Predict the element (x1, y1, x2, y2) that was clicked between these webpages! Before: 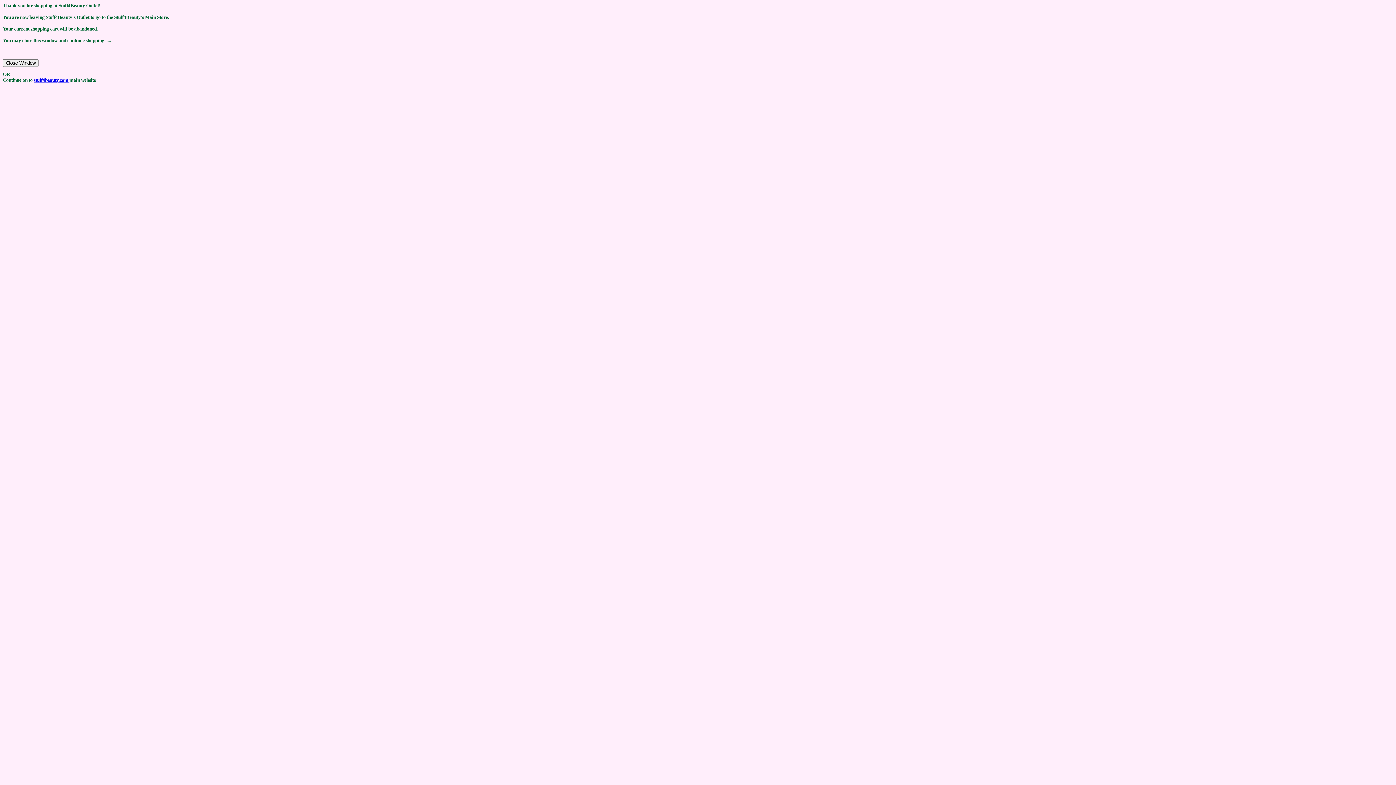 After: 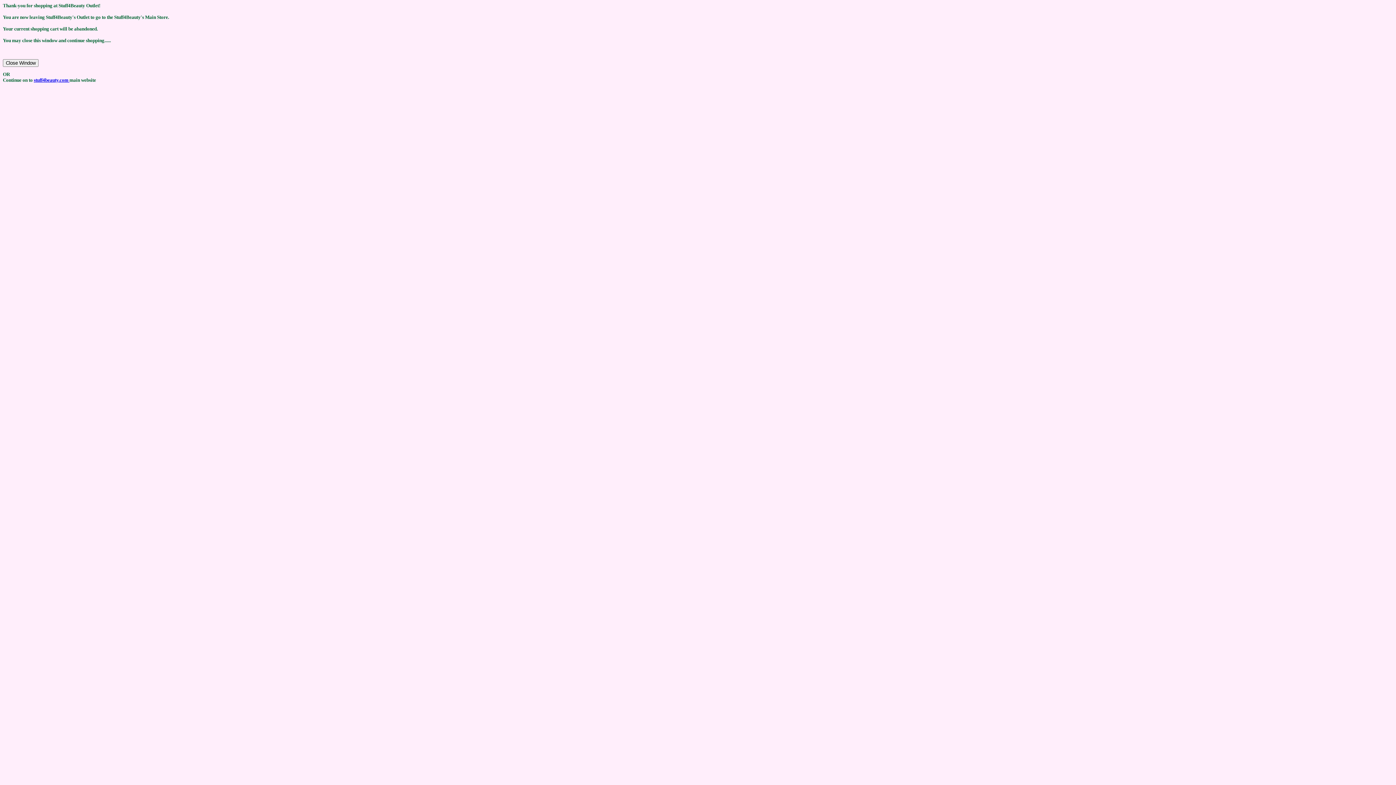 Action: label: stuff4beauty.com  bbox: (33, 77, 69, 82)